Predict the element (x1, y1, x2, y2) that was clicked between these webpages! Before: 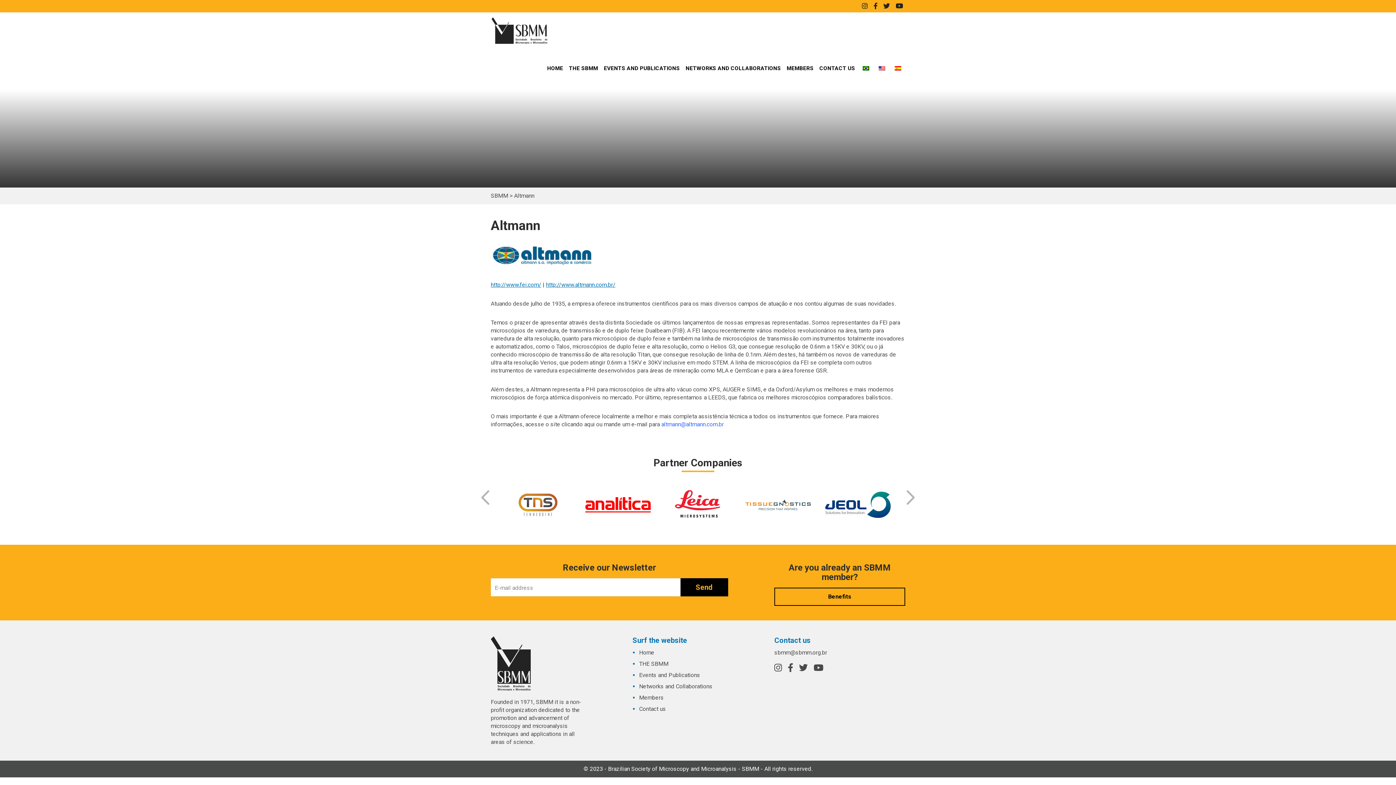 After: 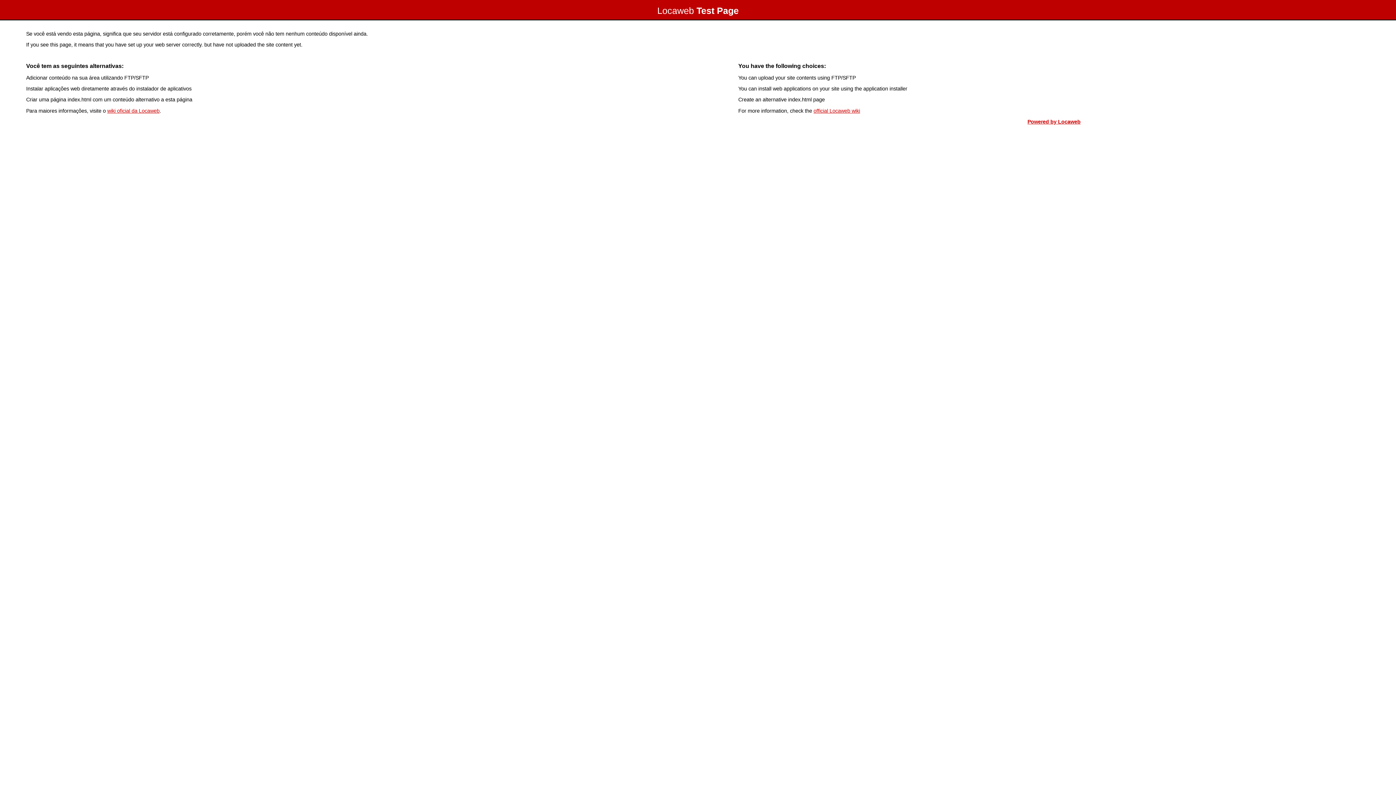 Action: bbox: (546, 281, 615, 288) label: http://www.altmann.com.br/